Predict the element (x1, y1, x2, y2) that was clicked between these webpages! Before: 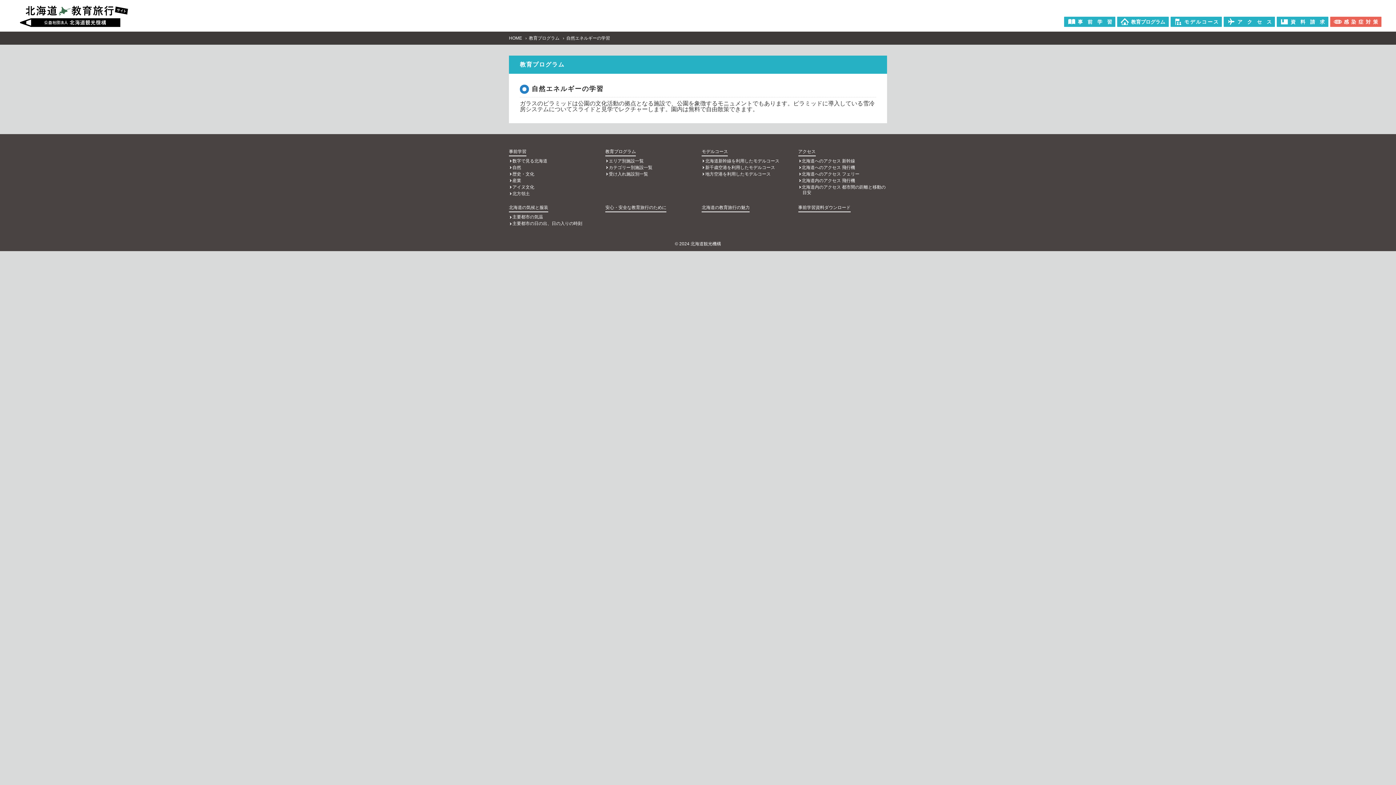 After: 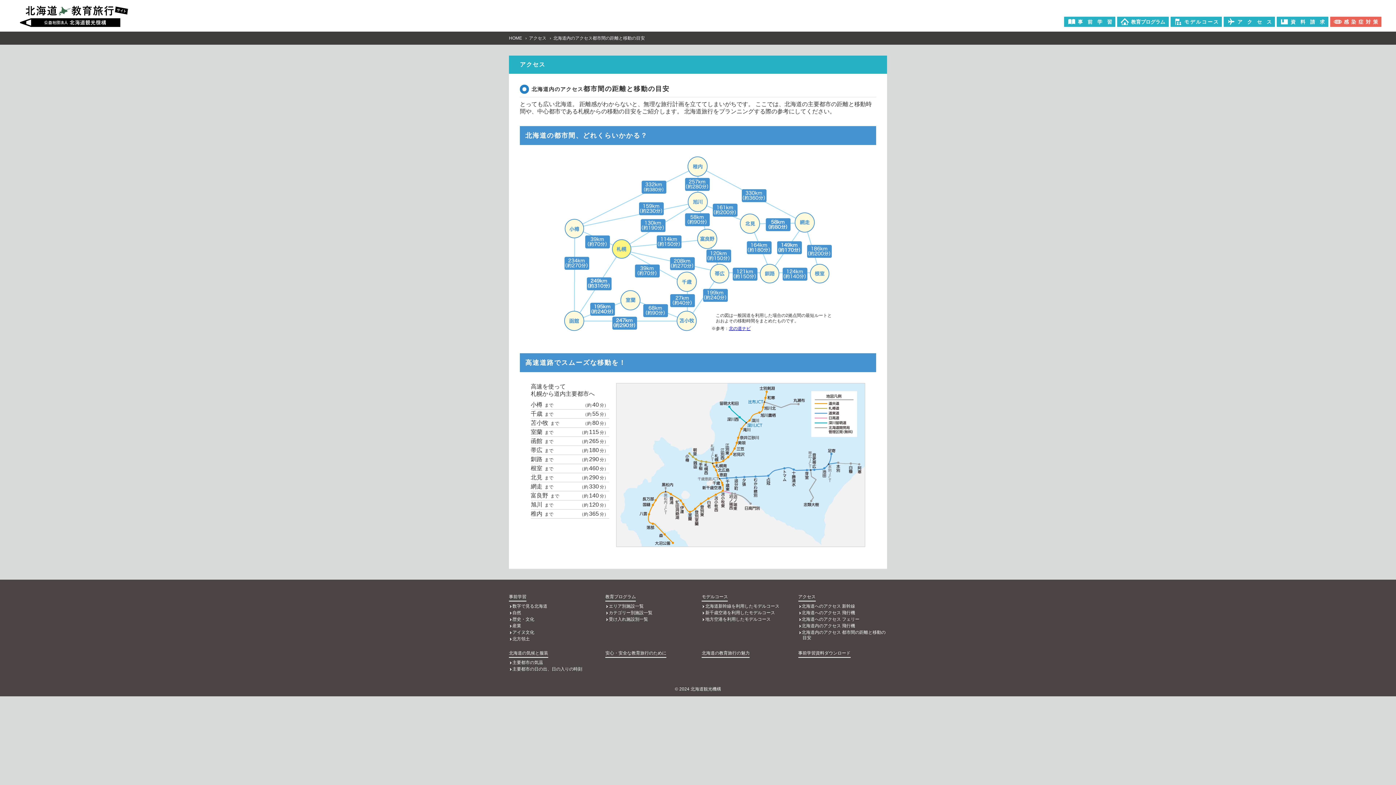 Action: bbox: (798, 184, 887, 195) label: 北海道内のアクセス 都市間の距離と移動の目安